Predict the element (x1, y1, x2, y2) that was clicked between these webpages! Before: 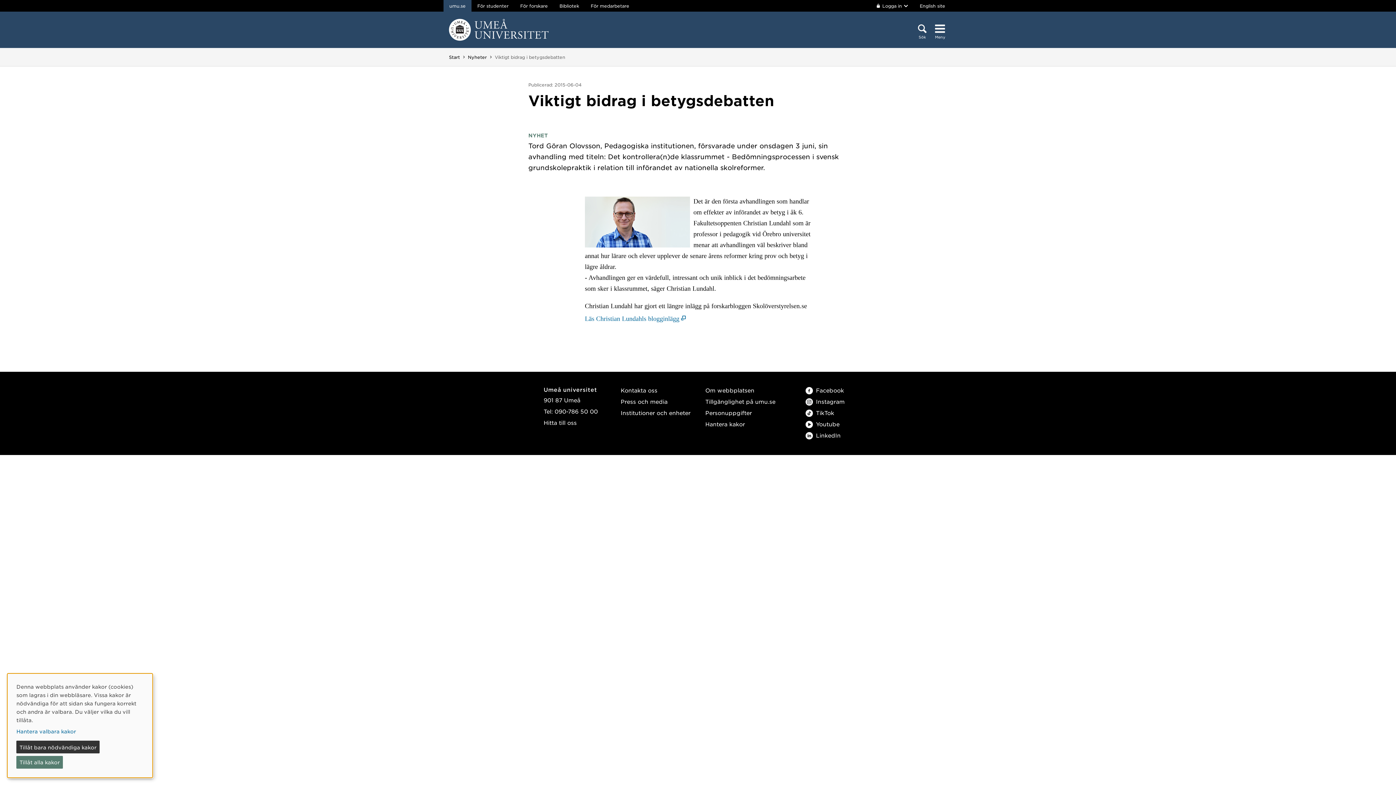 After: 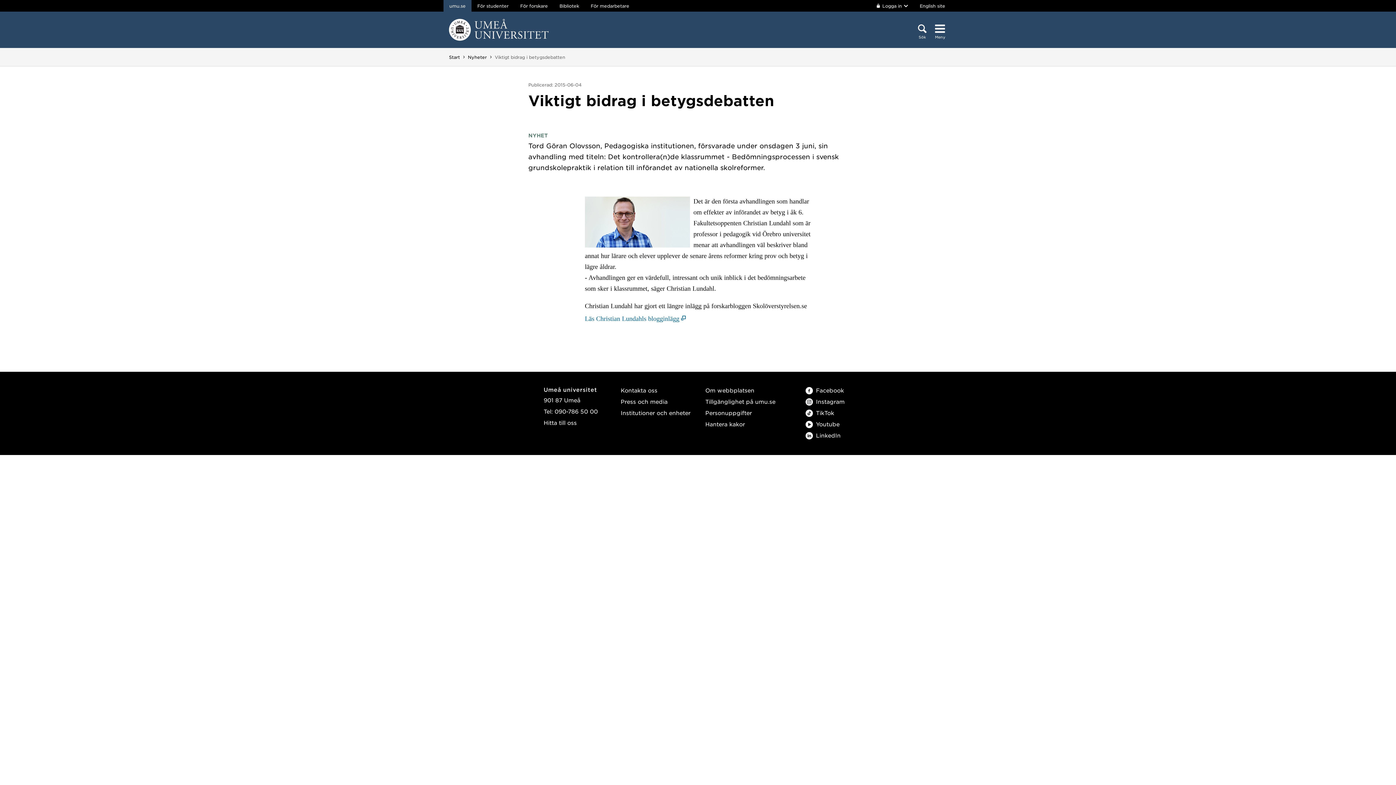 Action: bbox: (16, 741, 99, 753) label: Tillåt bara nödvändiga kakor